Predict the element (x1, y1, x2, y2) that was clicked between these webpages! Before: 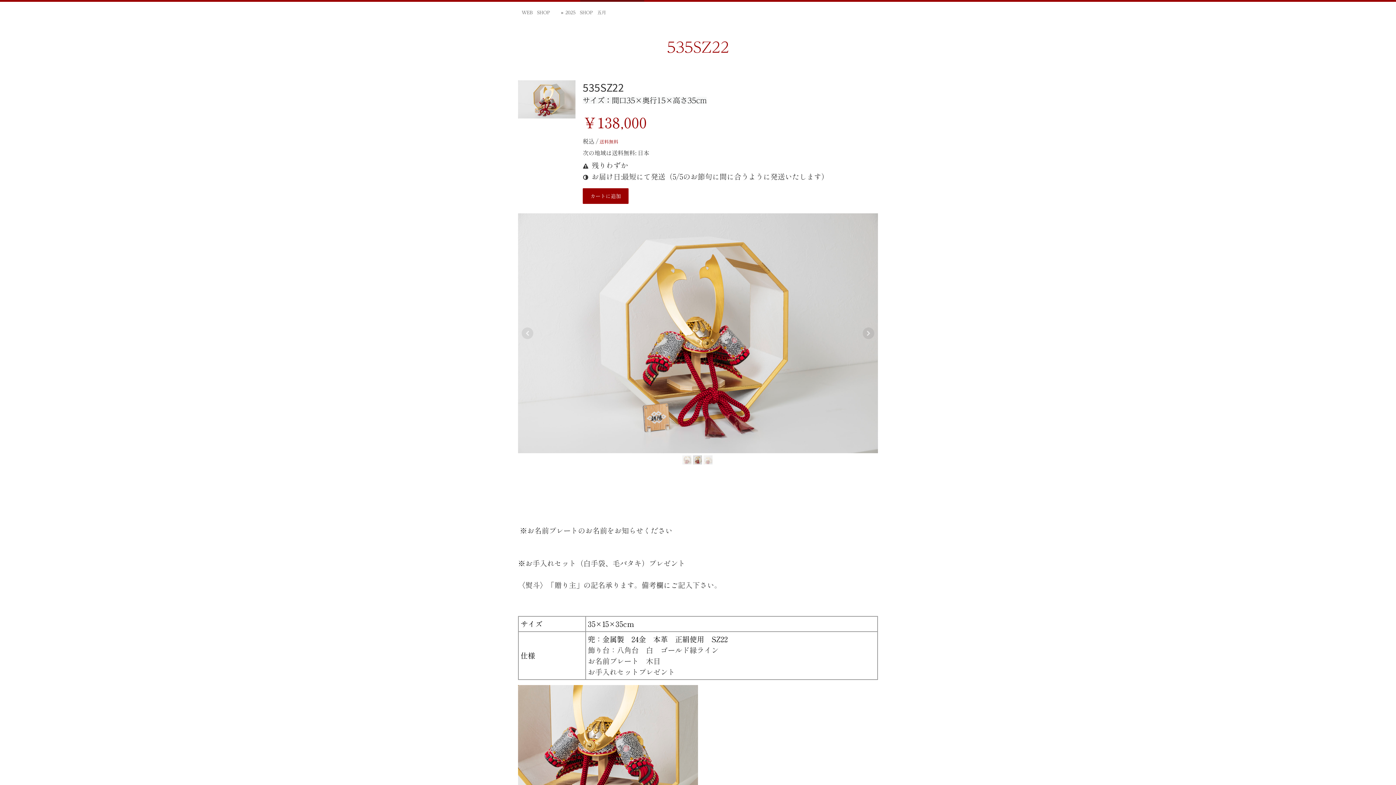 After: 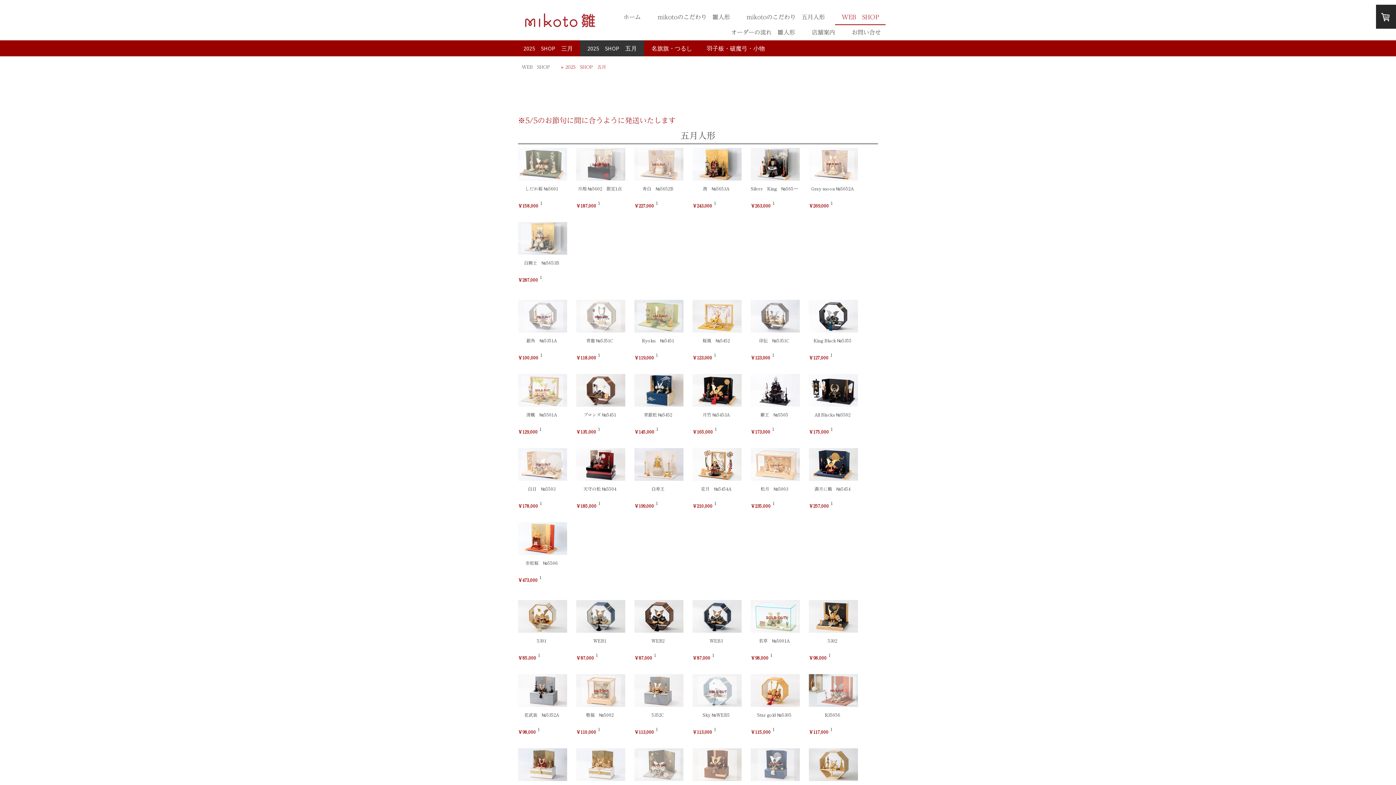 Action: label: 2025　SHOP　五月 bbox: (557, 8, 609, 15)